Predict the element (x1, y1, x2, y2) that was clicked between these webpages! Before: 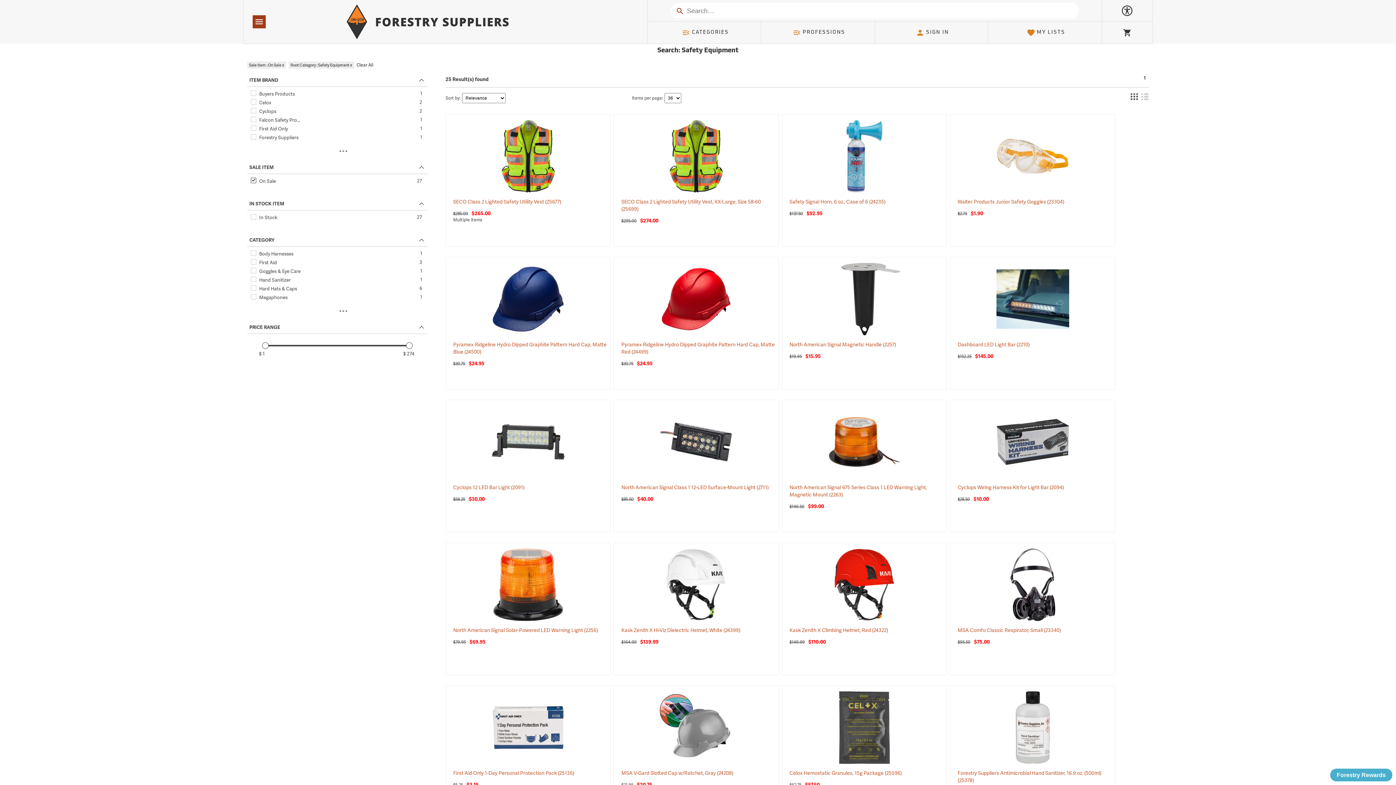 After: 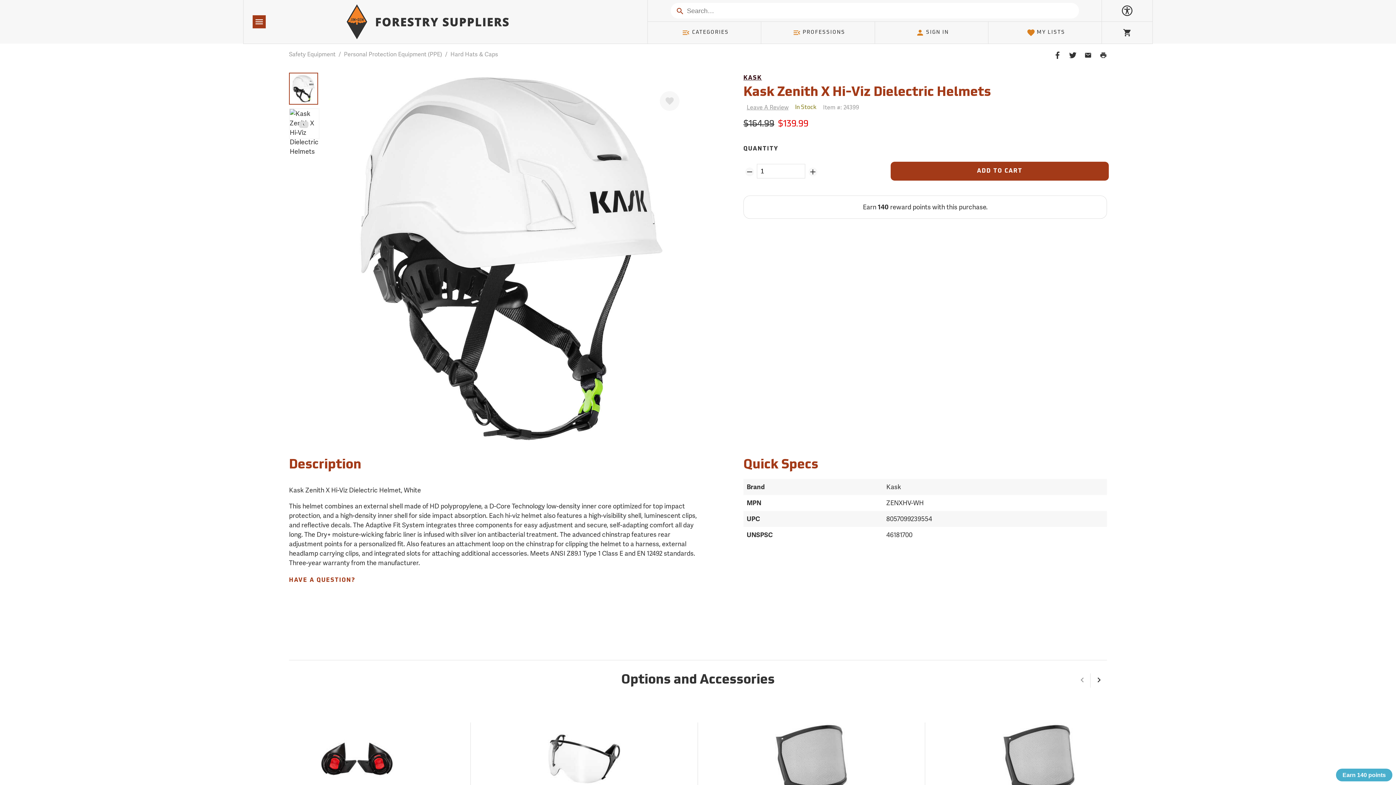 Action: bbox: (621, 627, 740, 633) label: Kask Zenith X Hi-Viz Dielectric Helmet, White (24399)